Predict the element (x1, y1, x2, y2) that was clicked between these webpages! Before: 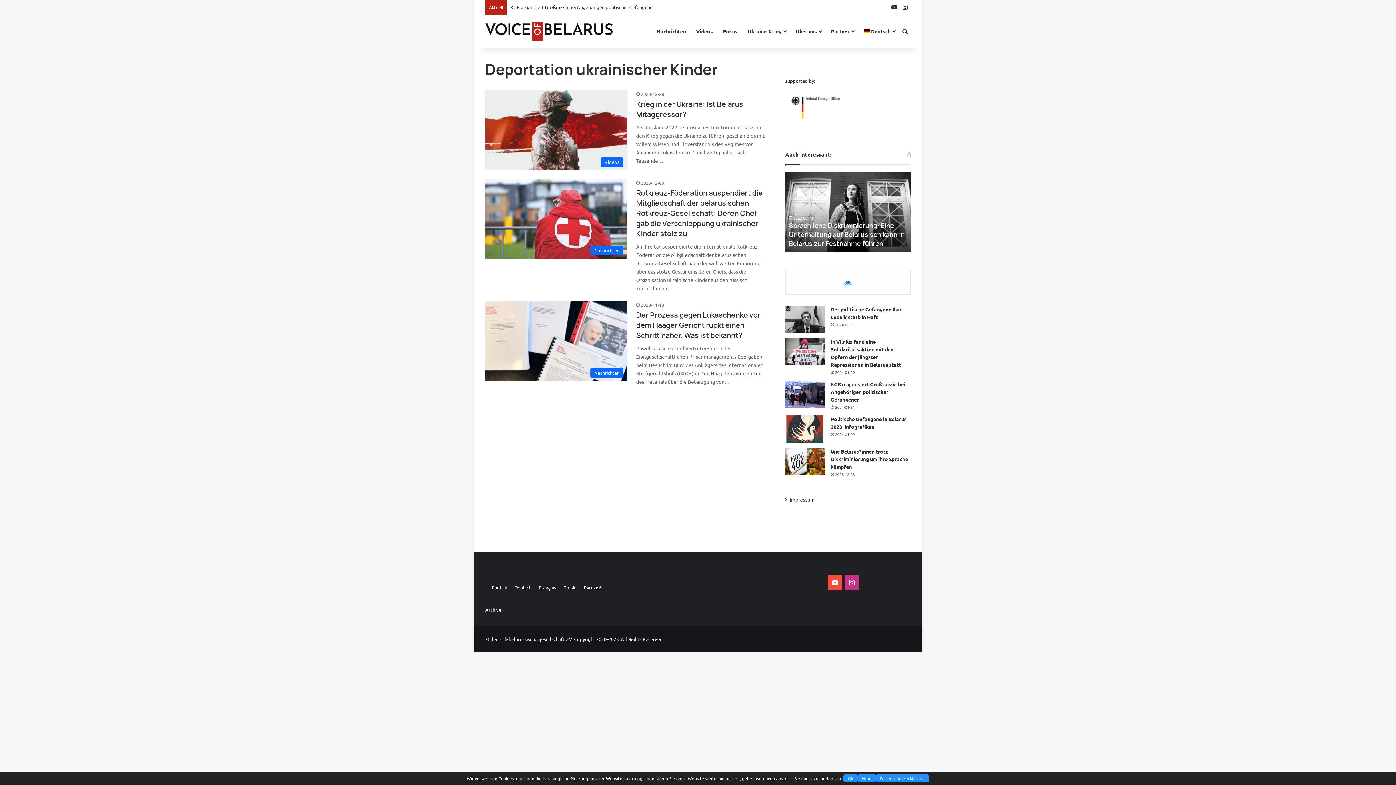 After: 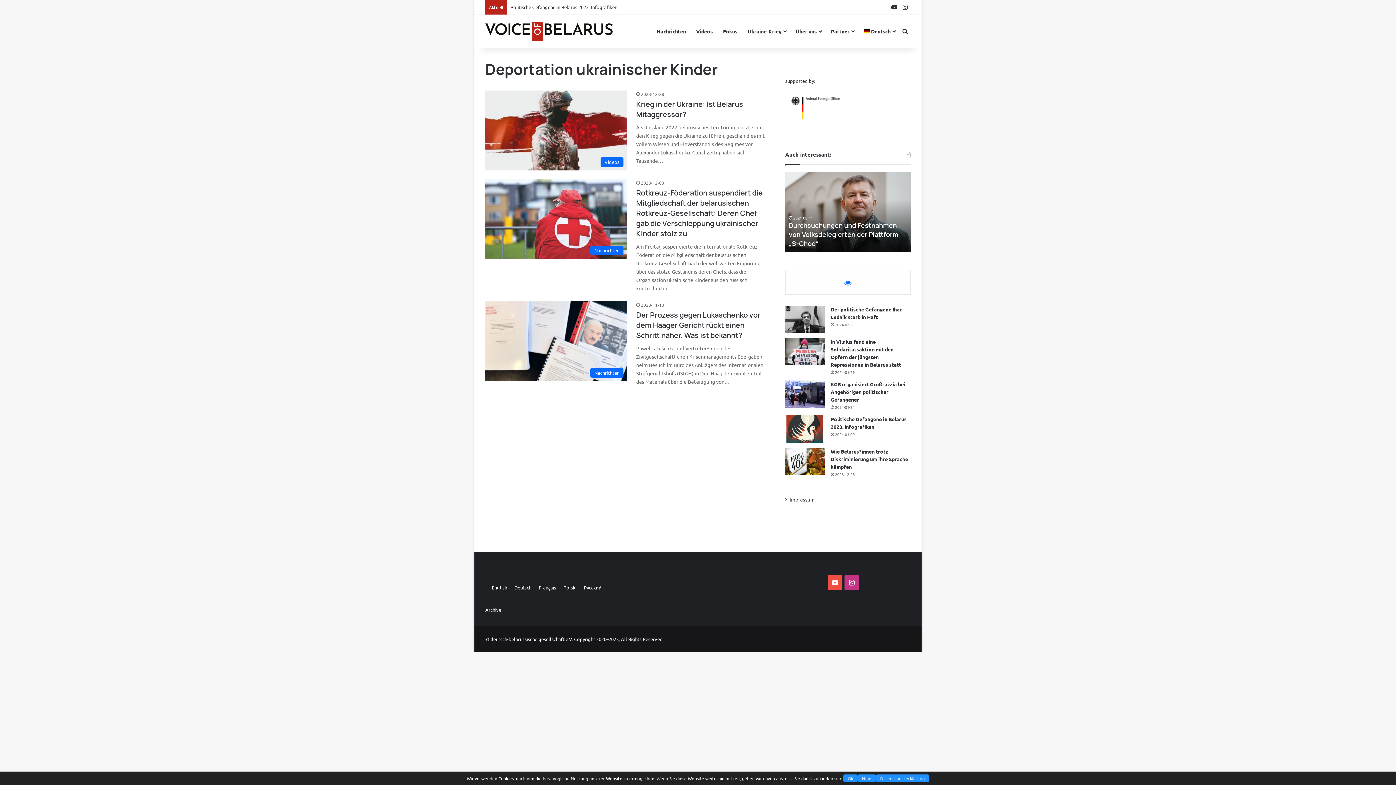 Action: bbox: (858, 14, 900, 48) label: Deutsch